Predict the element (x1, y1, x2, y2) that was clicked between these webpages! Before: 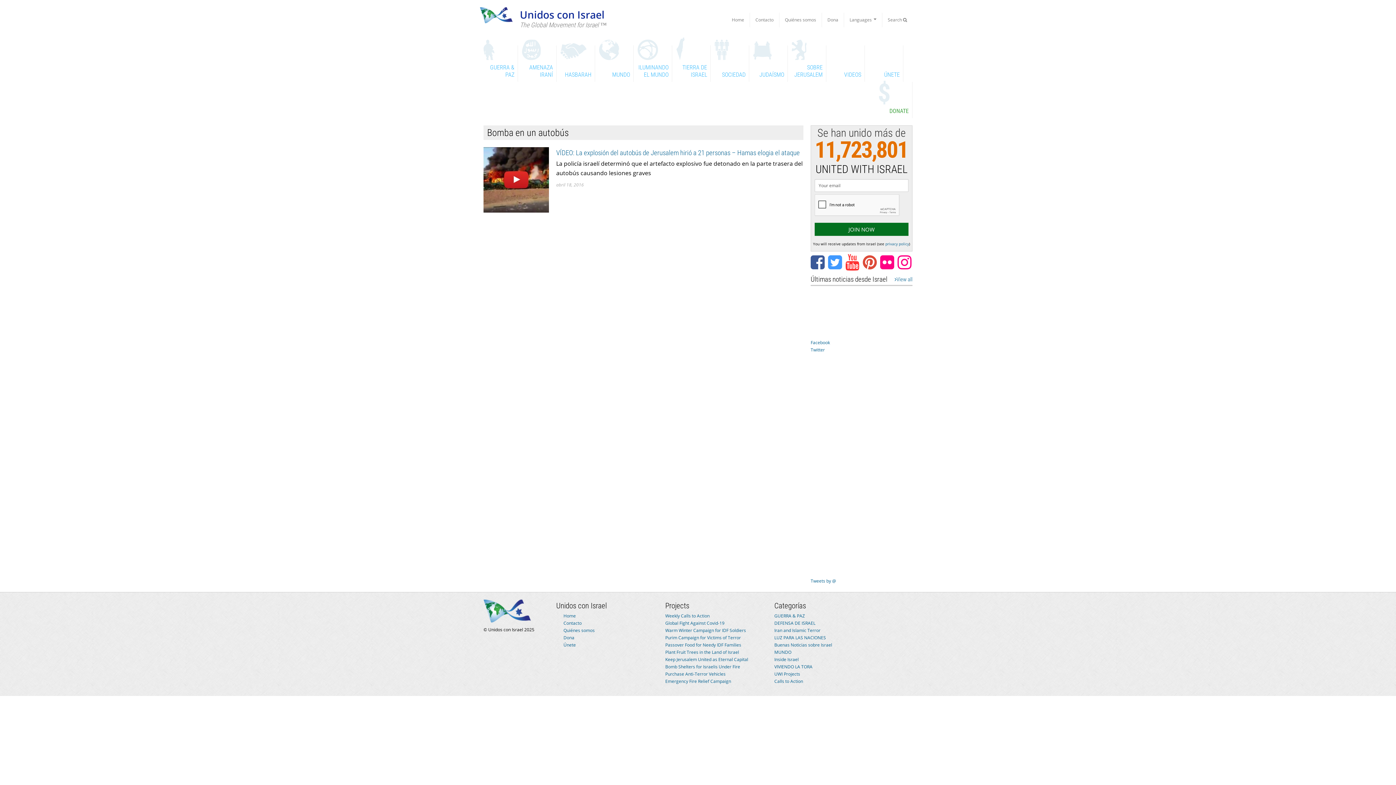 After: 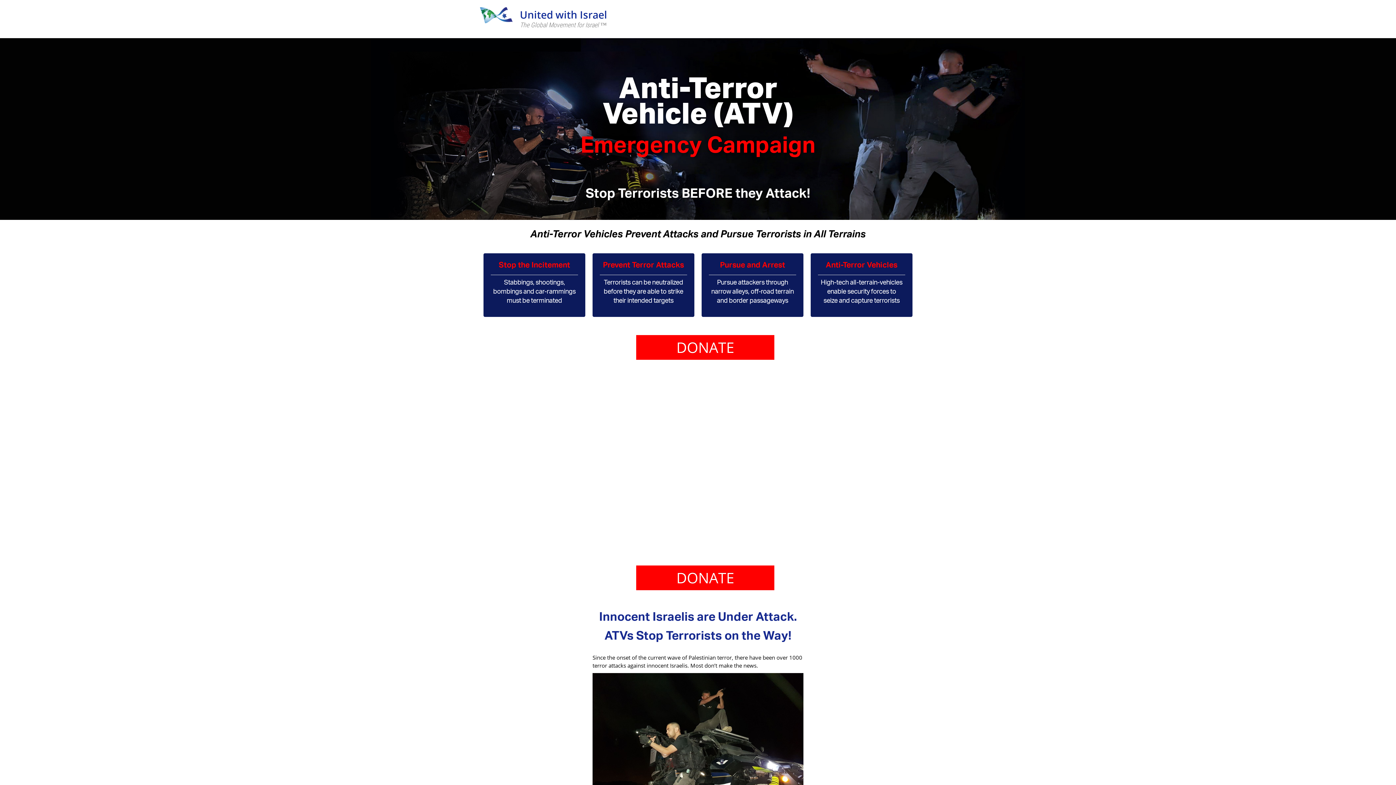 Action: label: Purchase Anti-Terror Vehicles bbox: (665, 671, 725, 677)